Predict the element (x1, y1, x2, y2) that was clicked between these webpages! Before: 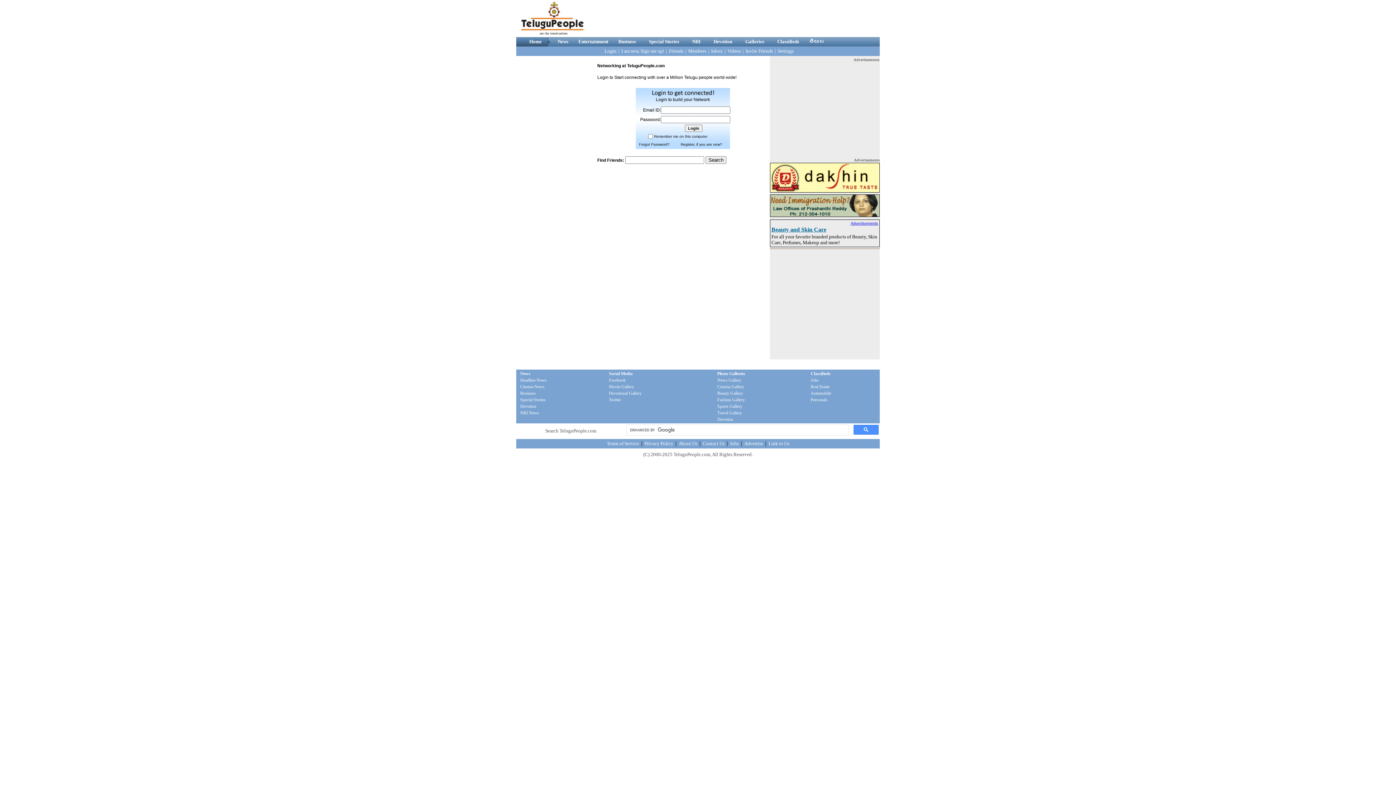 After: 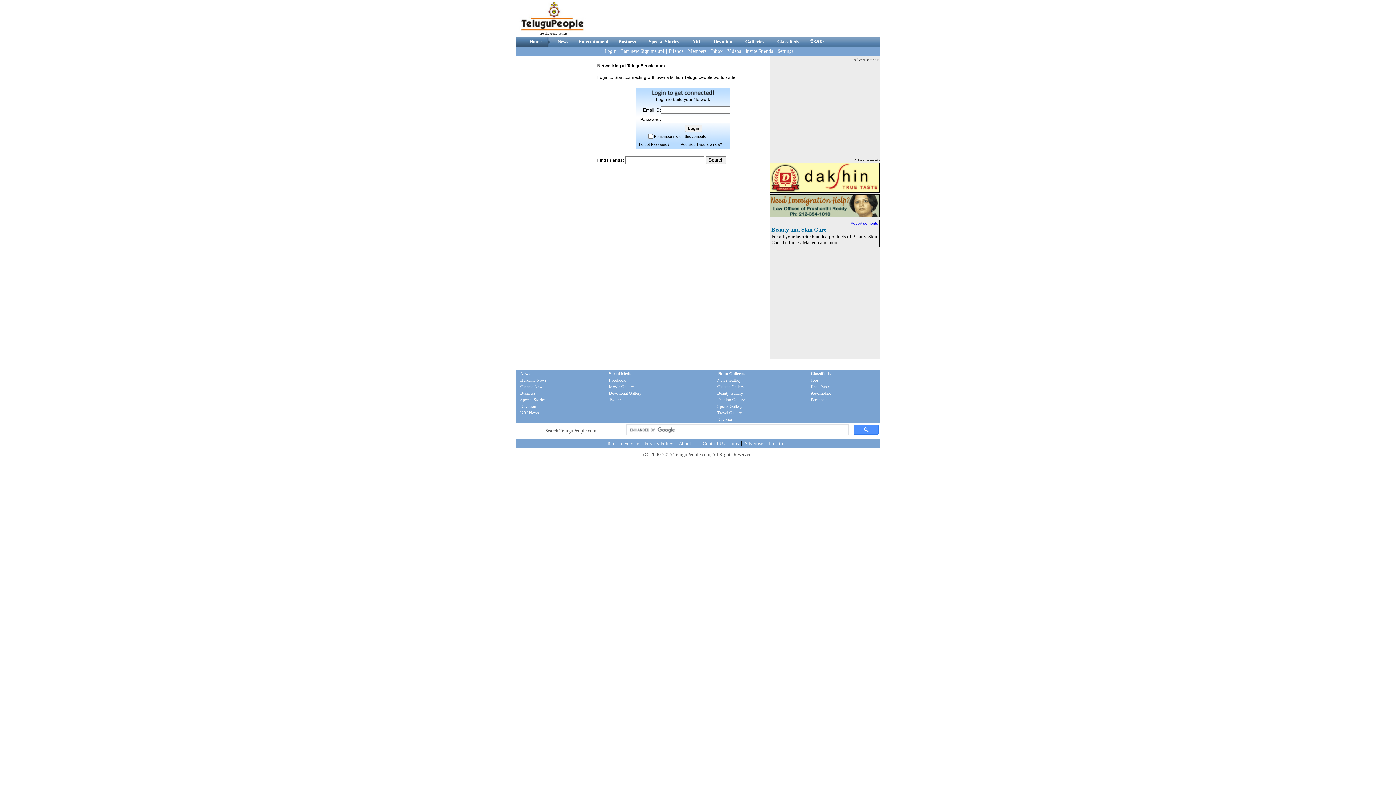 Action: bbox: (609, 377, 625, 382) label: Facebook